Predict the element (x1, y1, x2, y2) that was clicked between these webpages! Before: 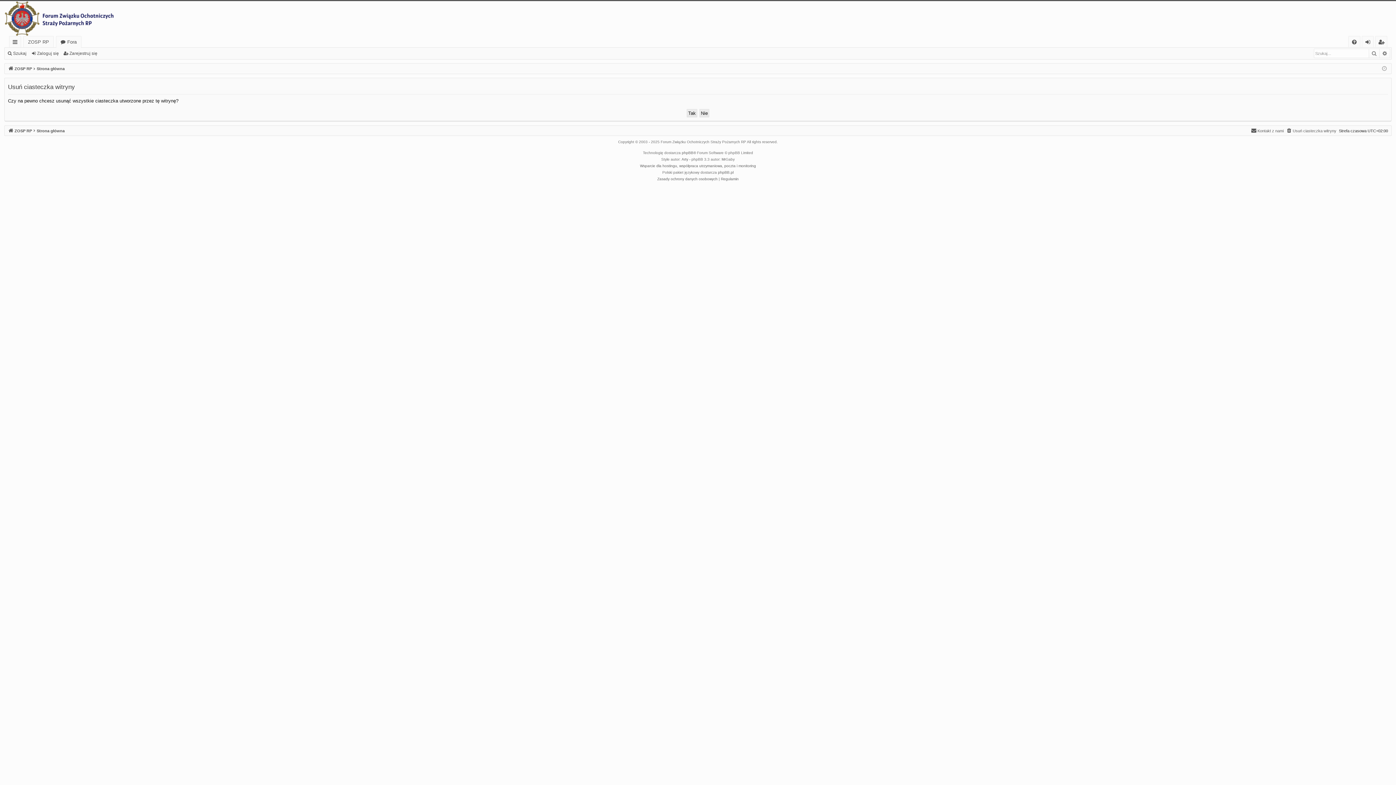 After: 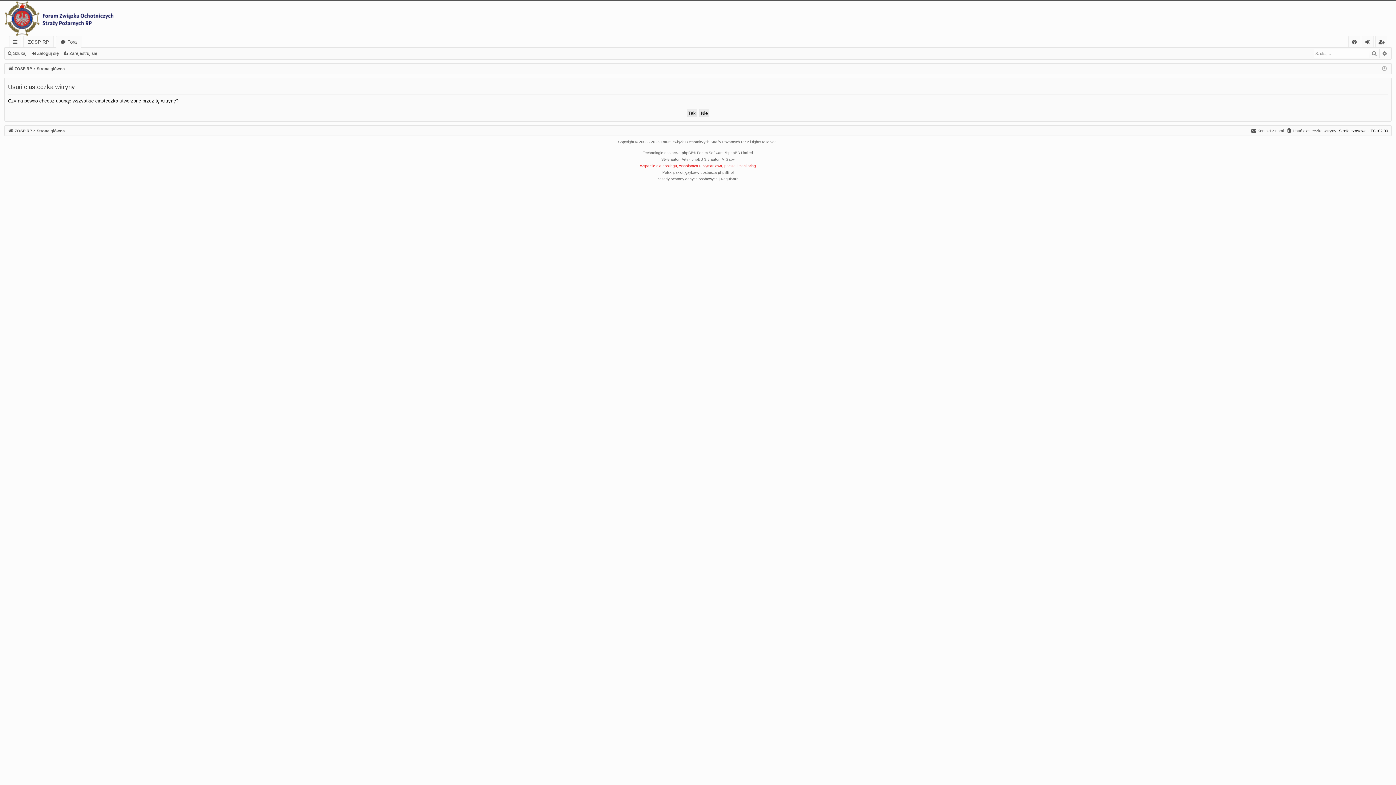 Action: label: Wsparcie dla hostingu, współpraca utrzymaniowa, poczta i monitoring bbox: (640, 162, 756, 169)